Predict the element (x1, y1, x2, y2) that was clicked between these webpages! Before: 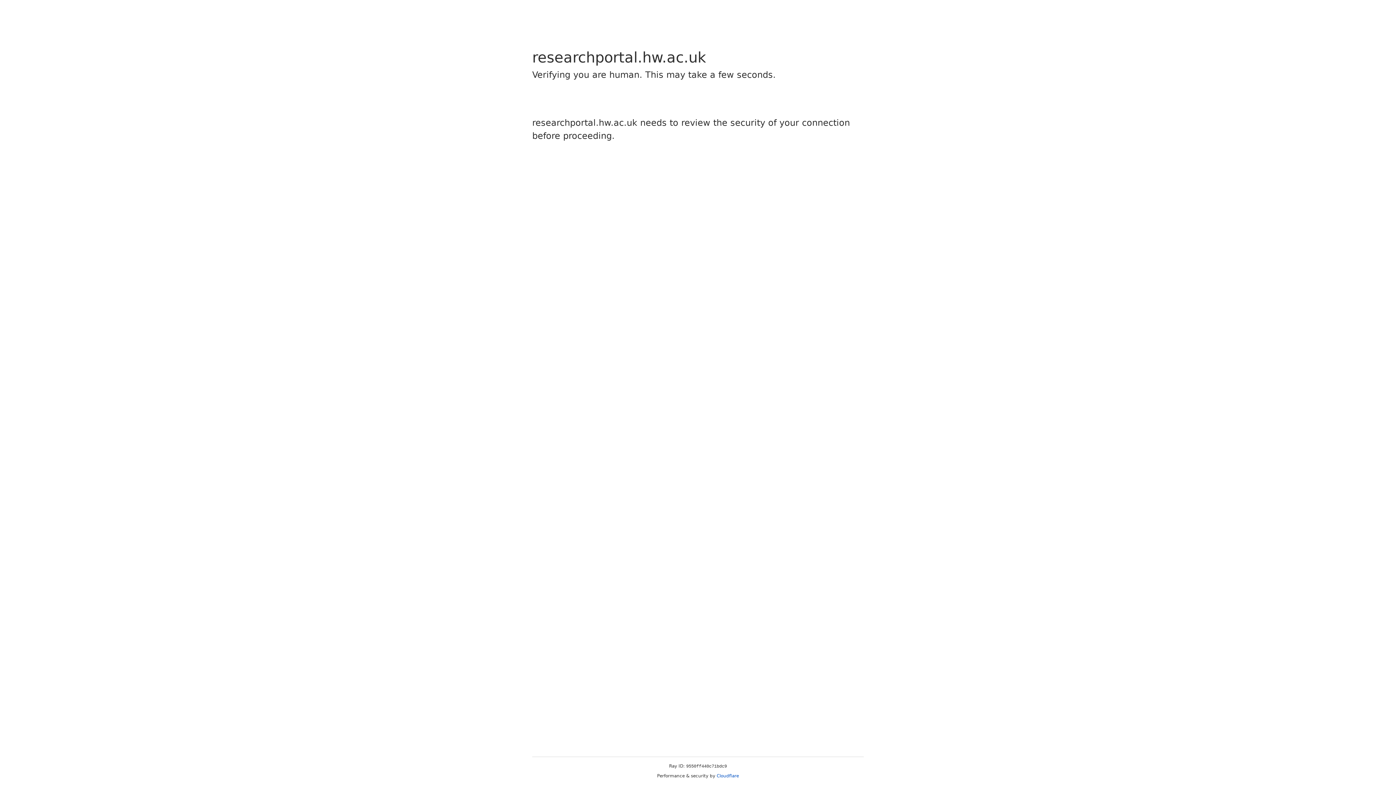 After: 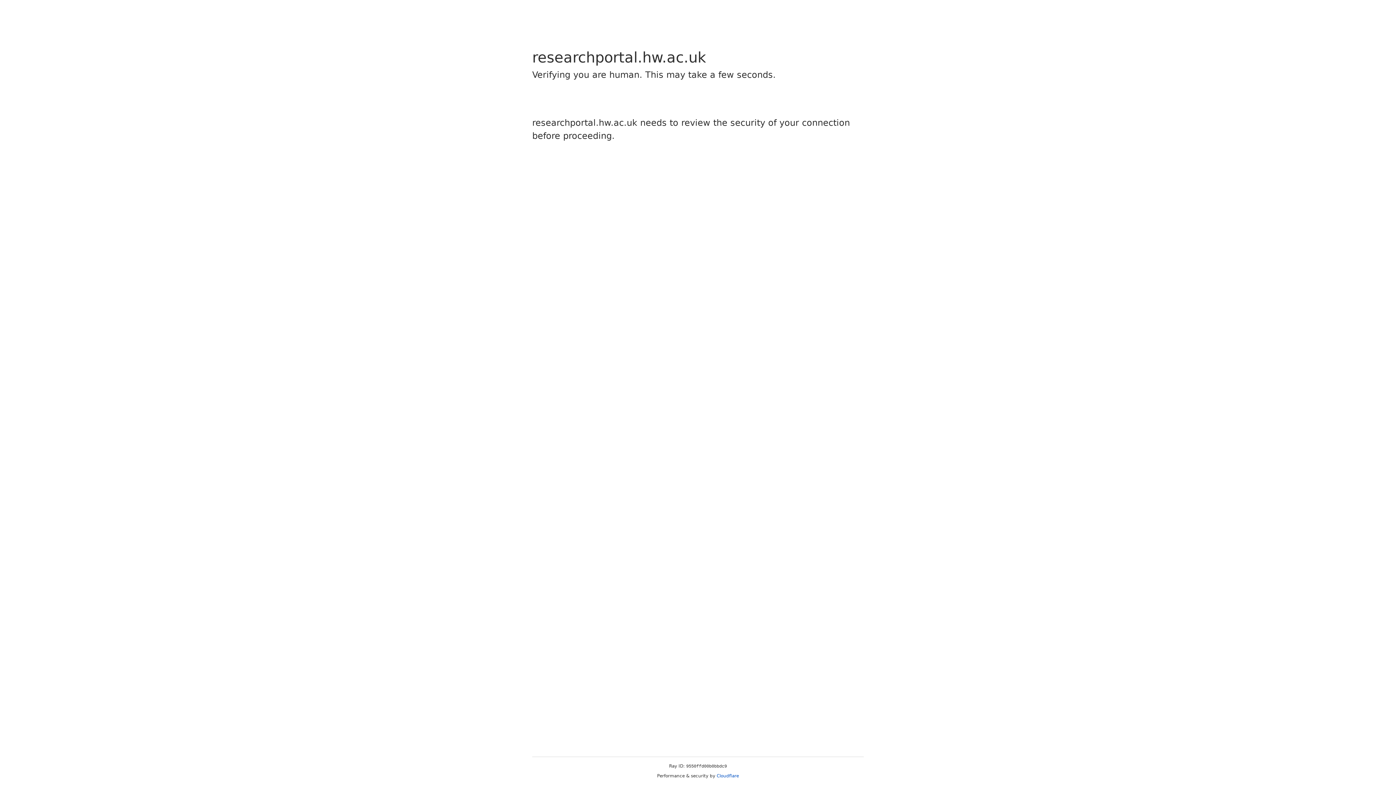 Action: label: Cloudflare bbox: (716, 773, 739, 778)